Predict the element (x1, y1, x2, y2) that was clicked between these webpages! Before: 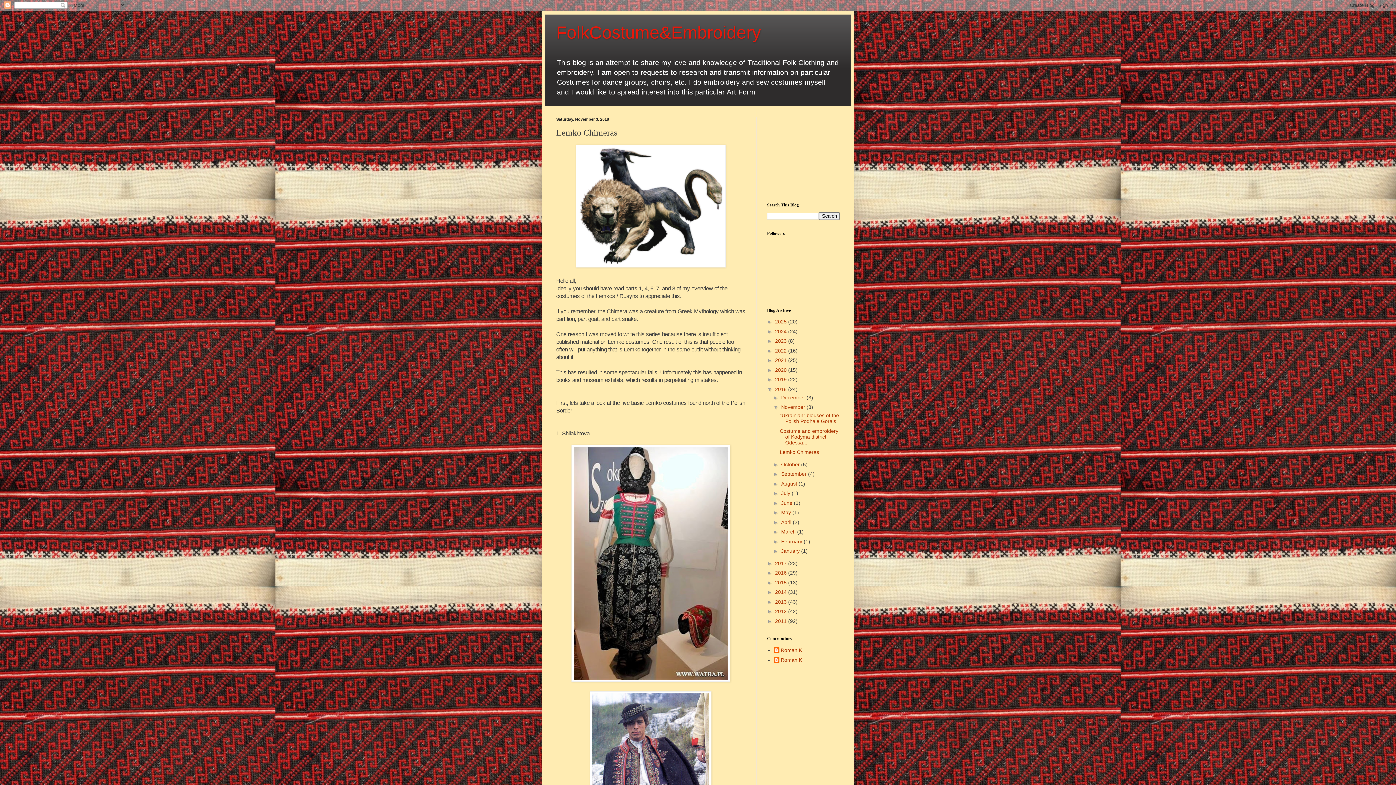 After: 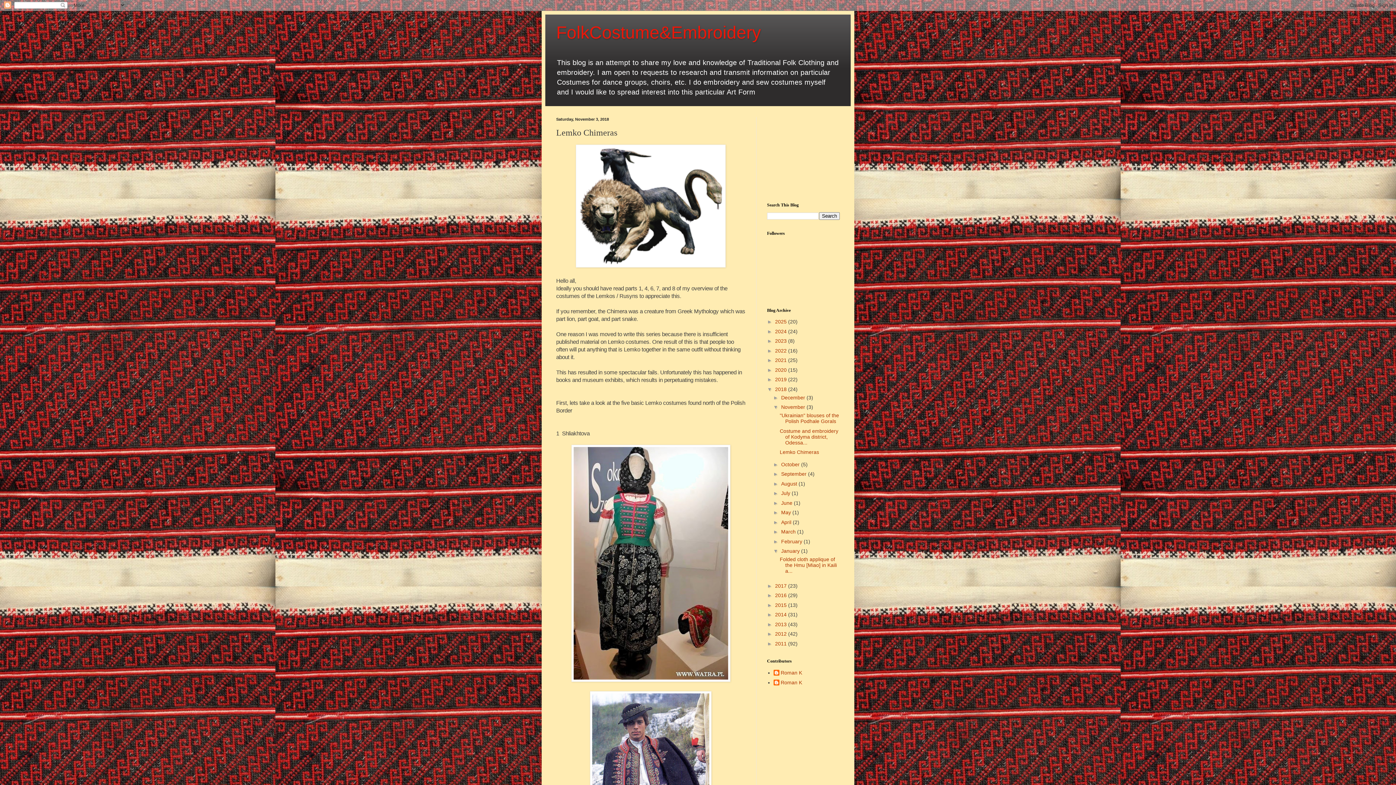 Action: label: ►   bbox: (773, 548, 781, 554)